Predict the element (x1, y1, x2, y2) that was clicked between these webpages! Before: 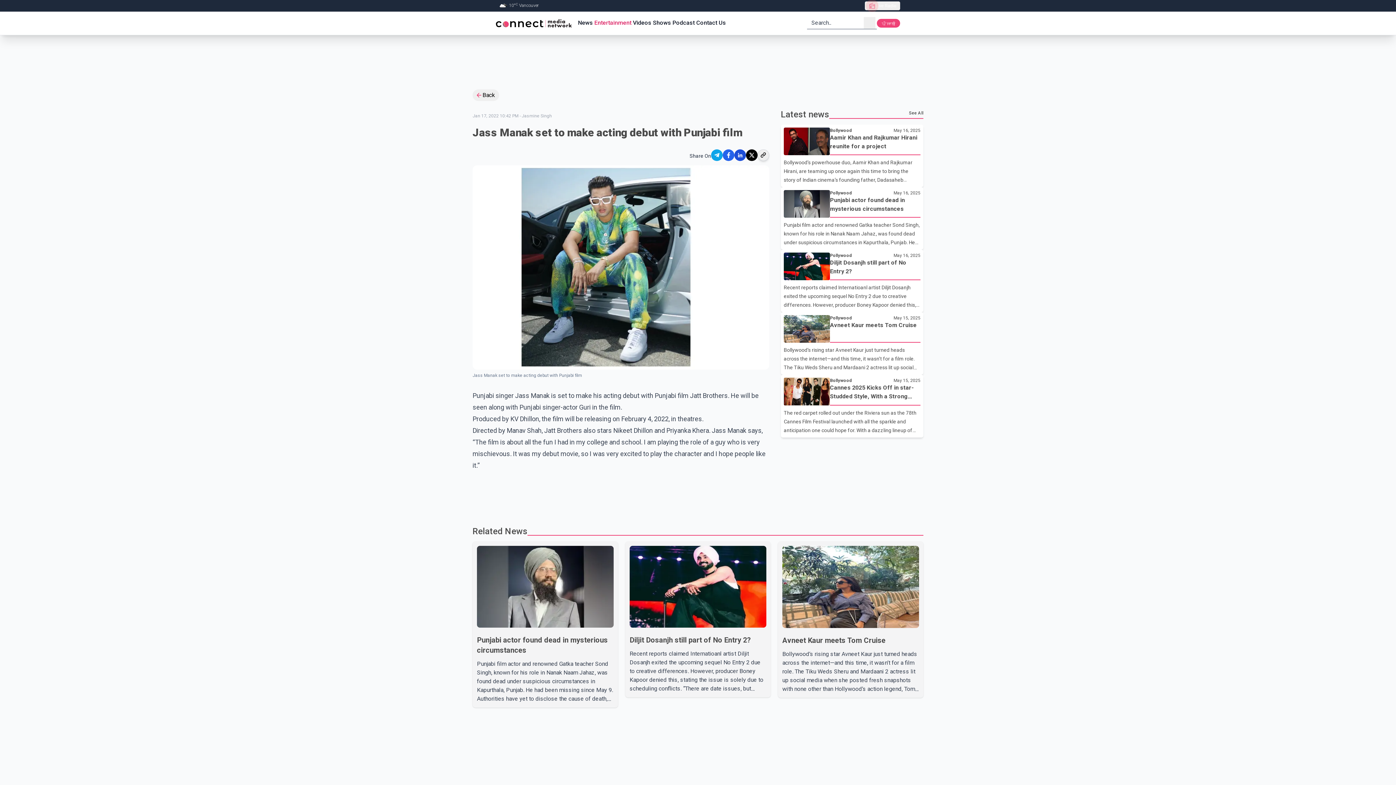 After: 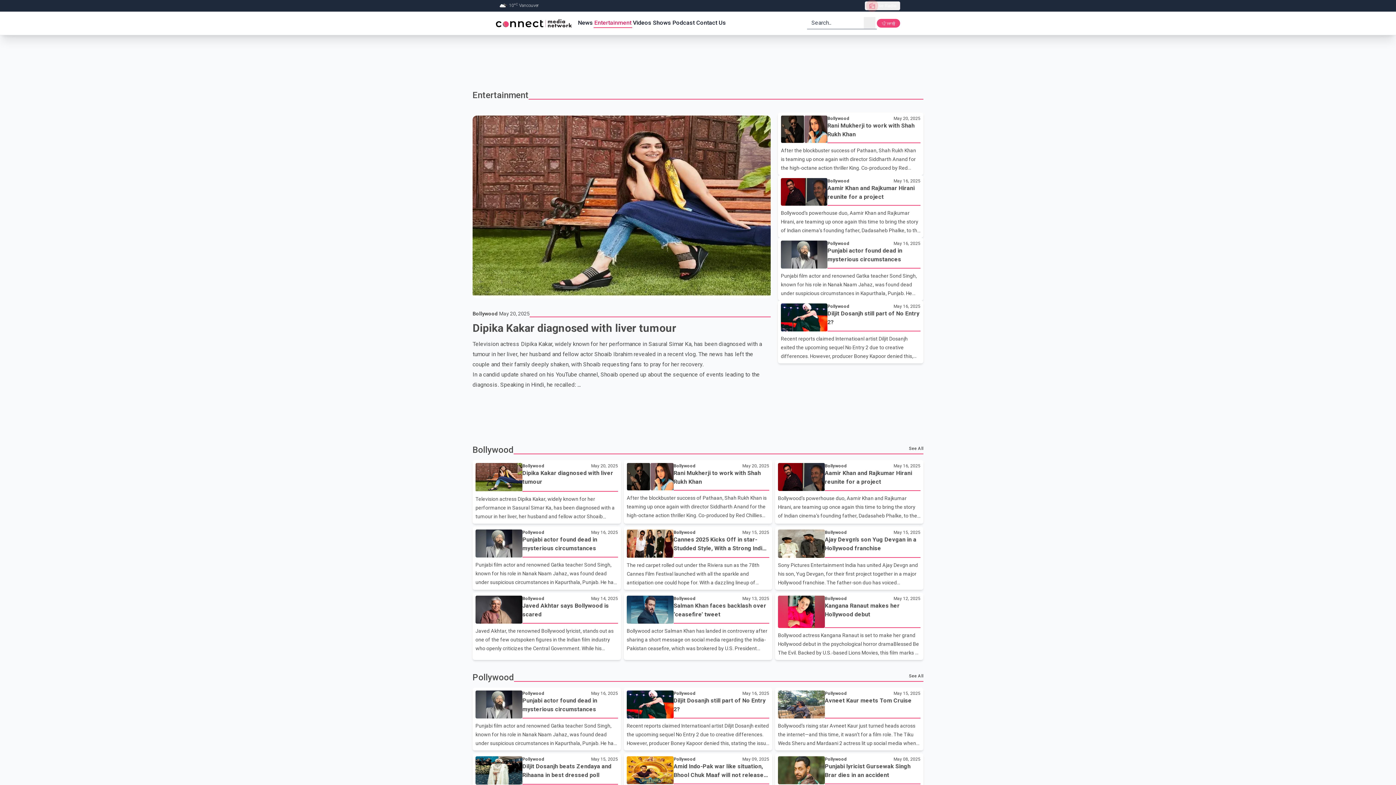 Action: label: Entertainment bbox: (593, 18, 632, 28)